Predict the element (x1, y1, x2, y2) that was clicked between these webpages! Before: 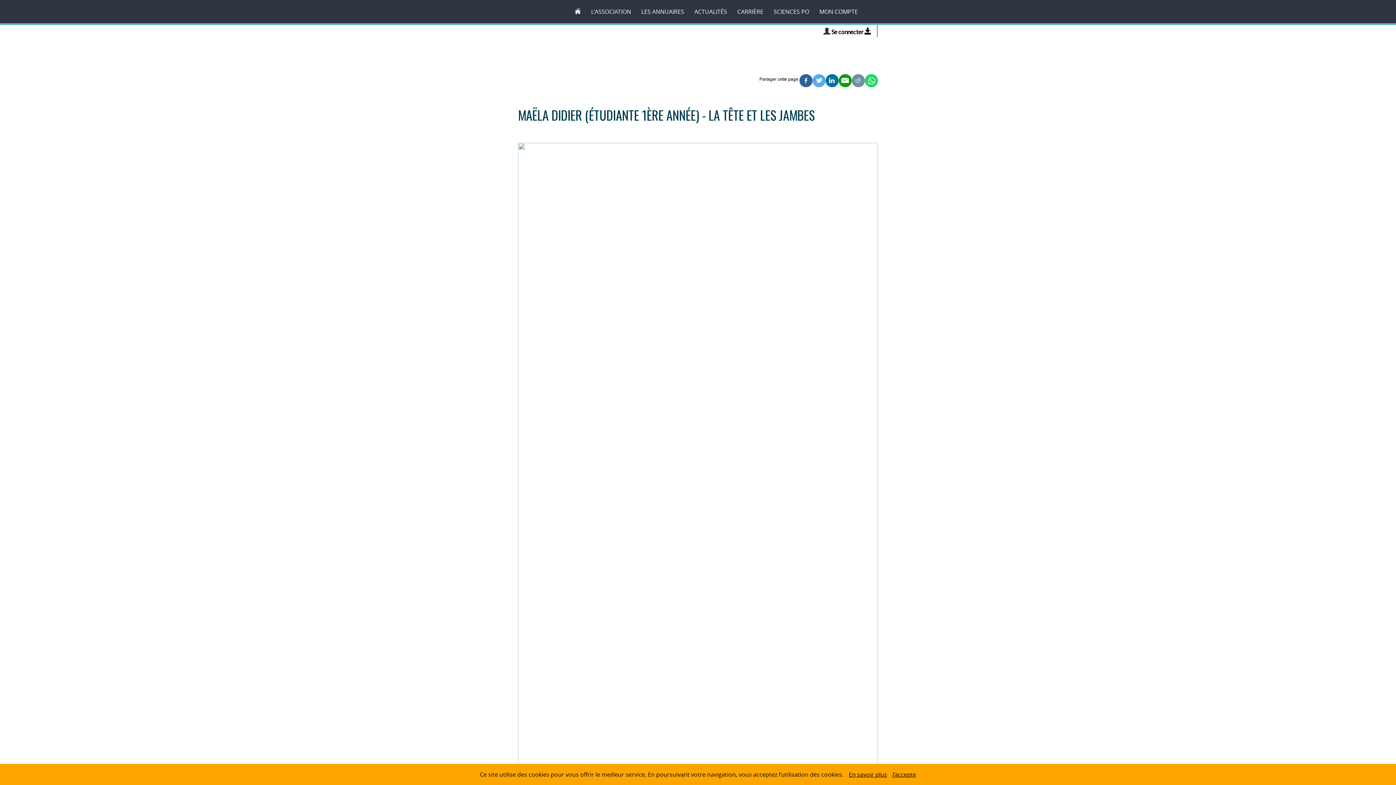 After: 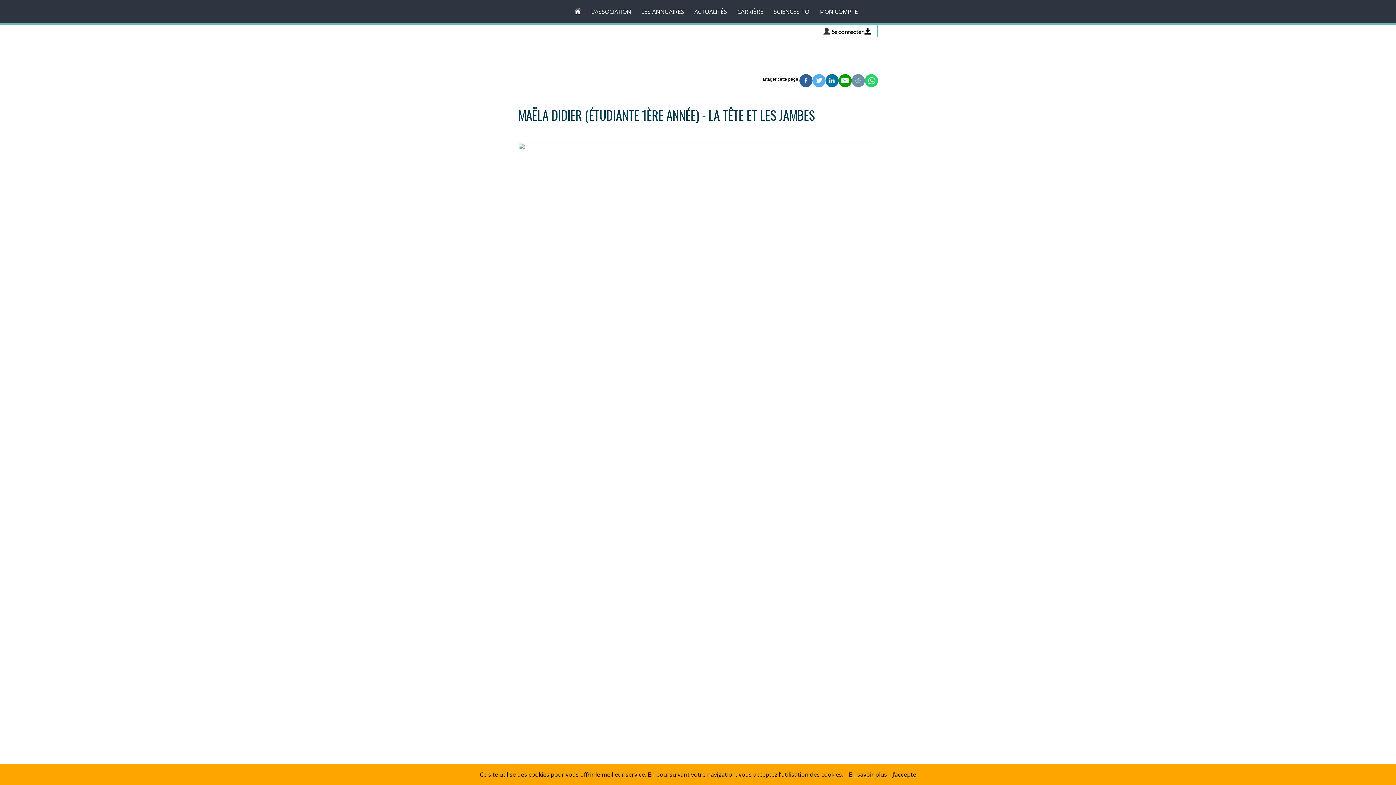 Action: bbox: (799, 76, 812, 81)